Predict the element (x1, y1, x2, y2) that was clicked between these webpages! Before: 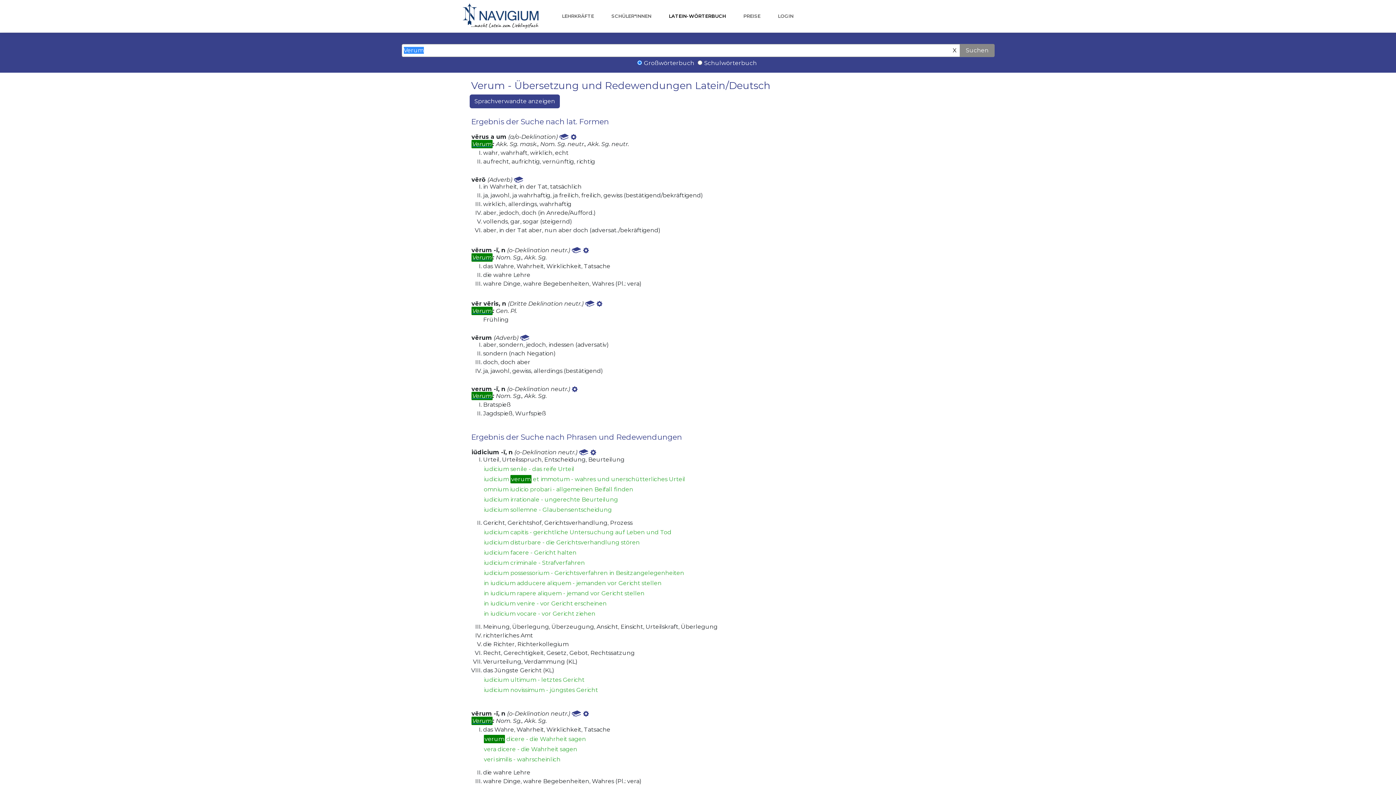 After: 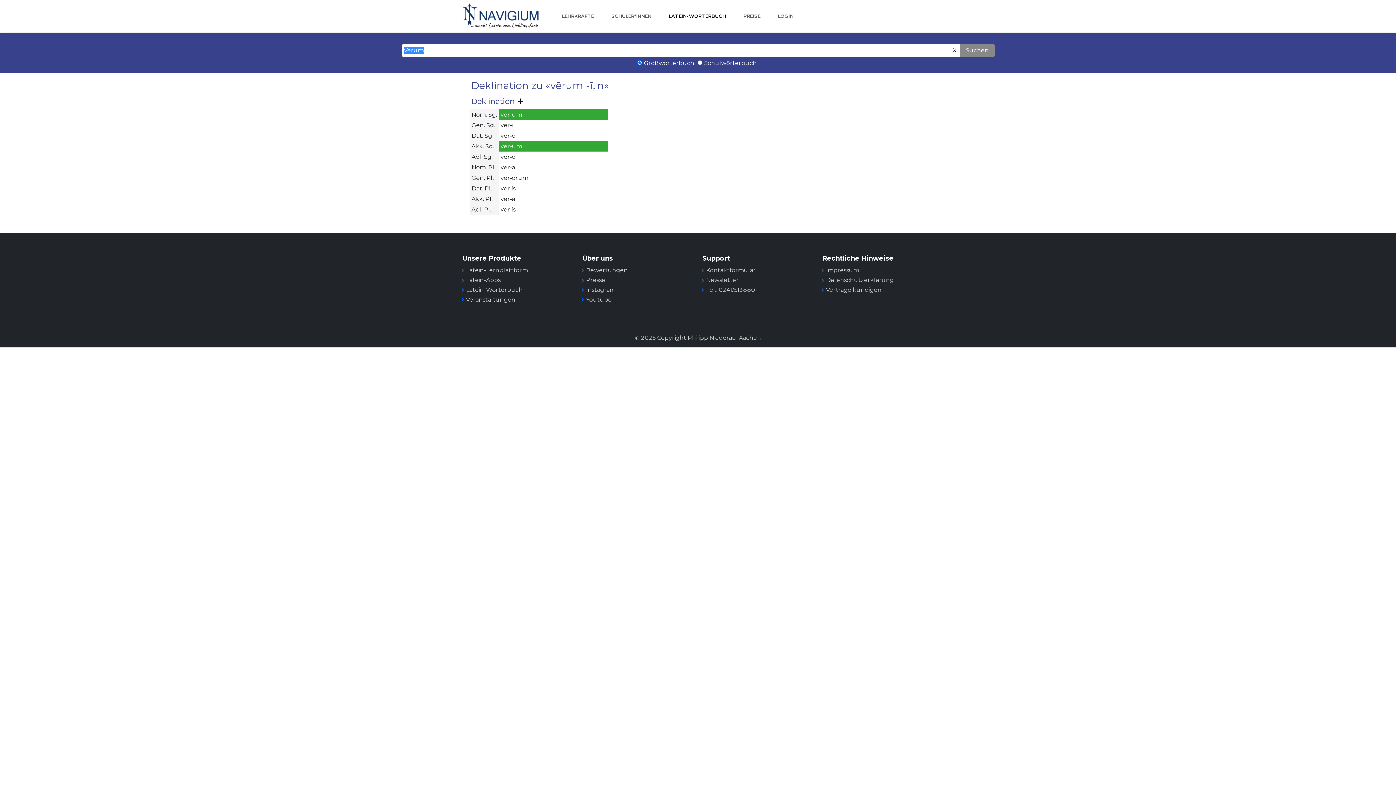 Action: bbox: (583, 245, 589, 254)